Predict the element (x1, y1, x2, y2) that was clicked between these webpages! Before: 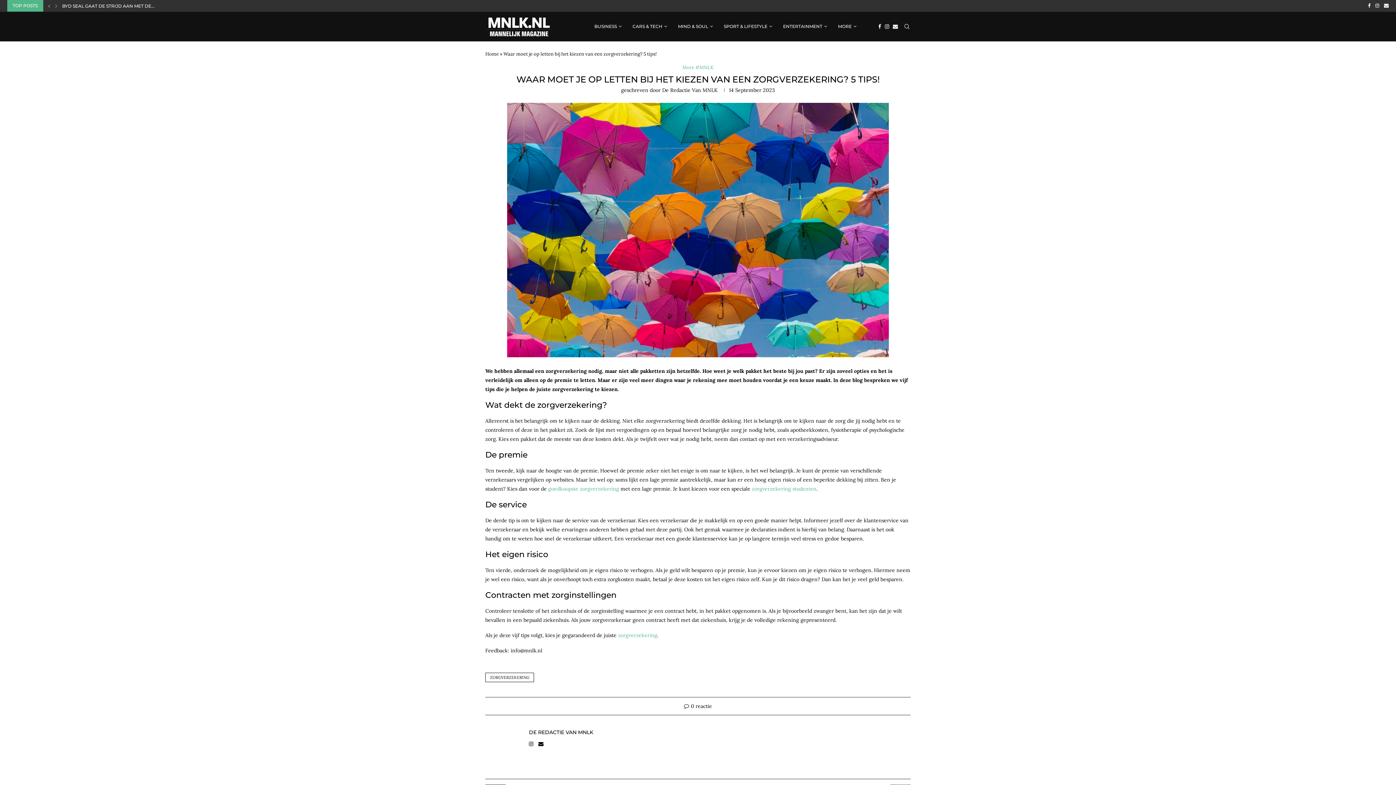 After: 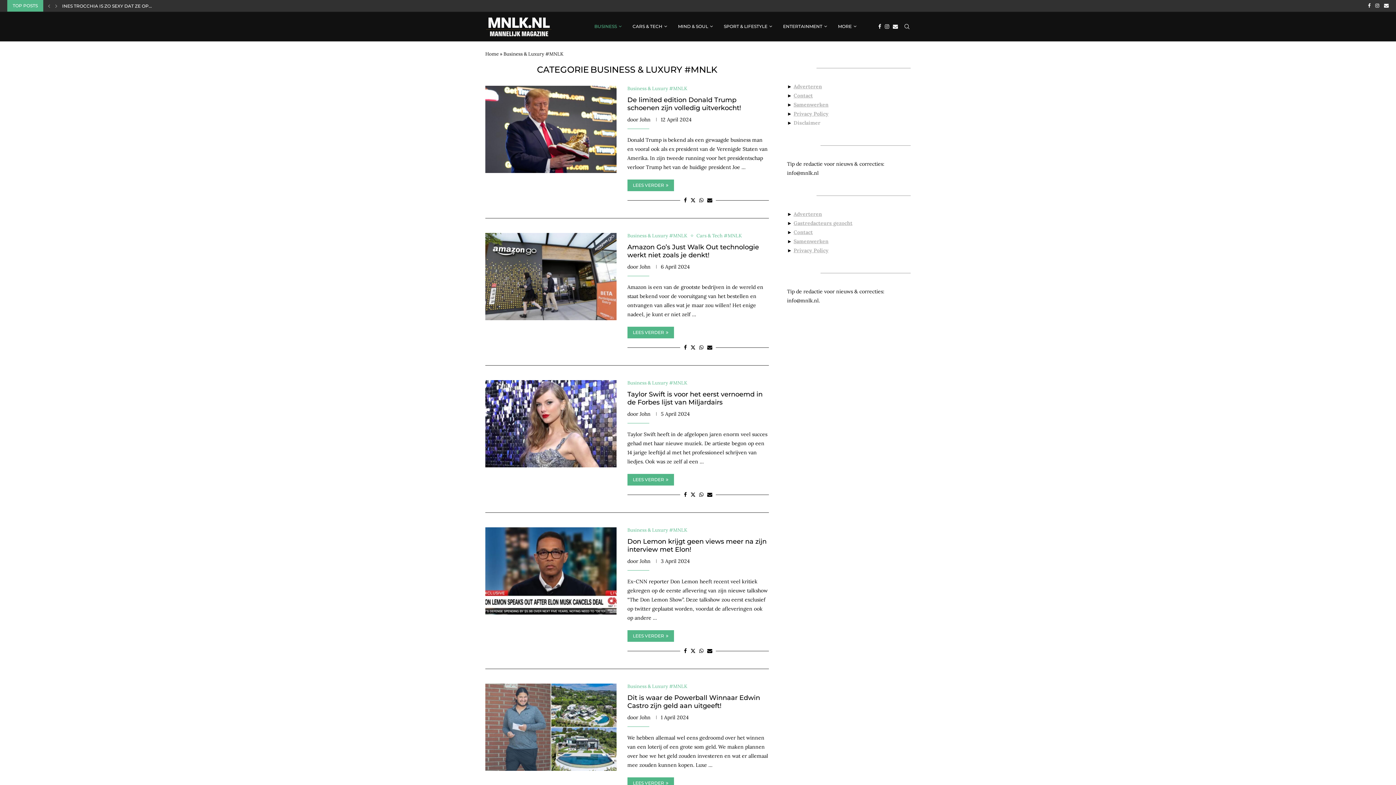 Action: bbox: (594, 12, 621, 41) label: BUSINESS